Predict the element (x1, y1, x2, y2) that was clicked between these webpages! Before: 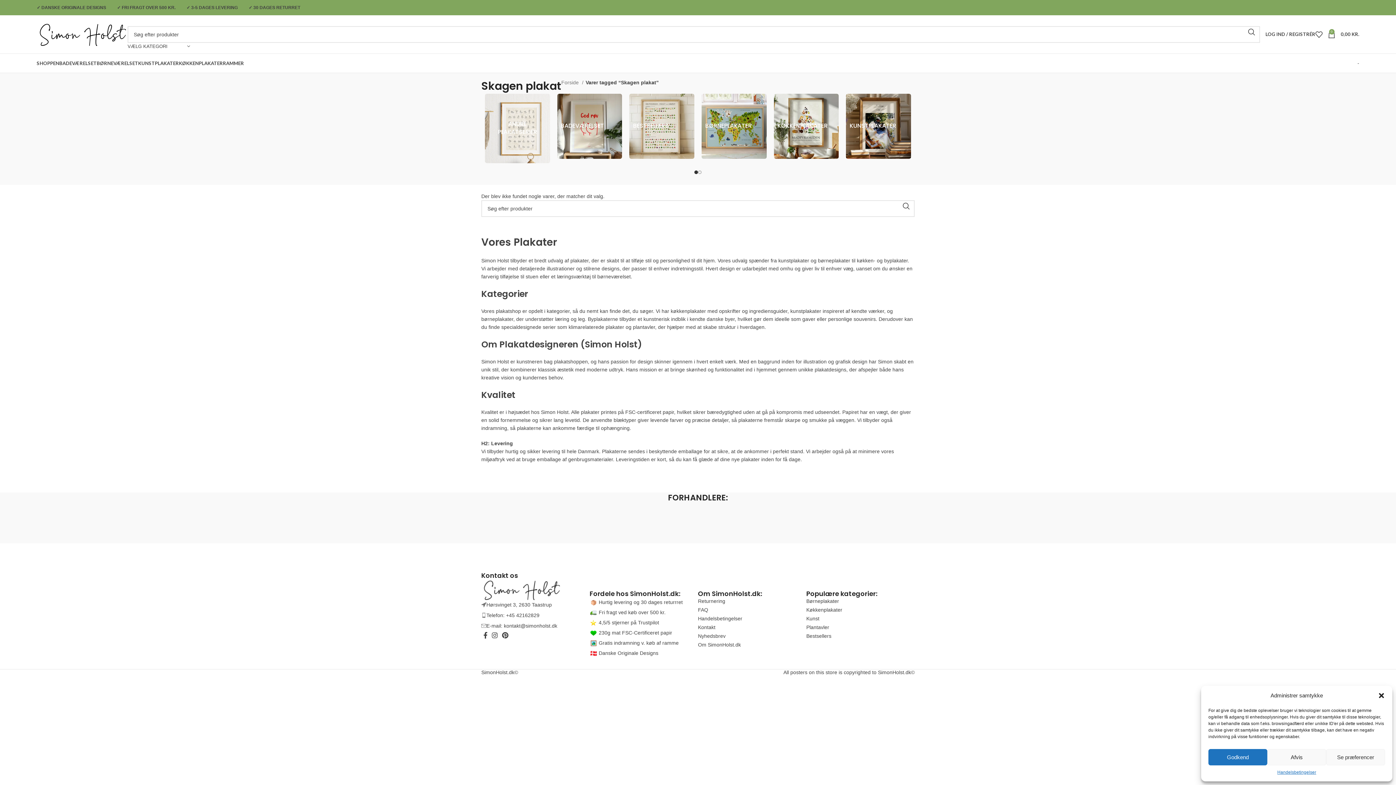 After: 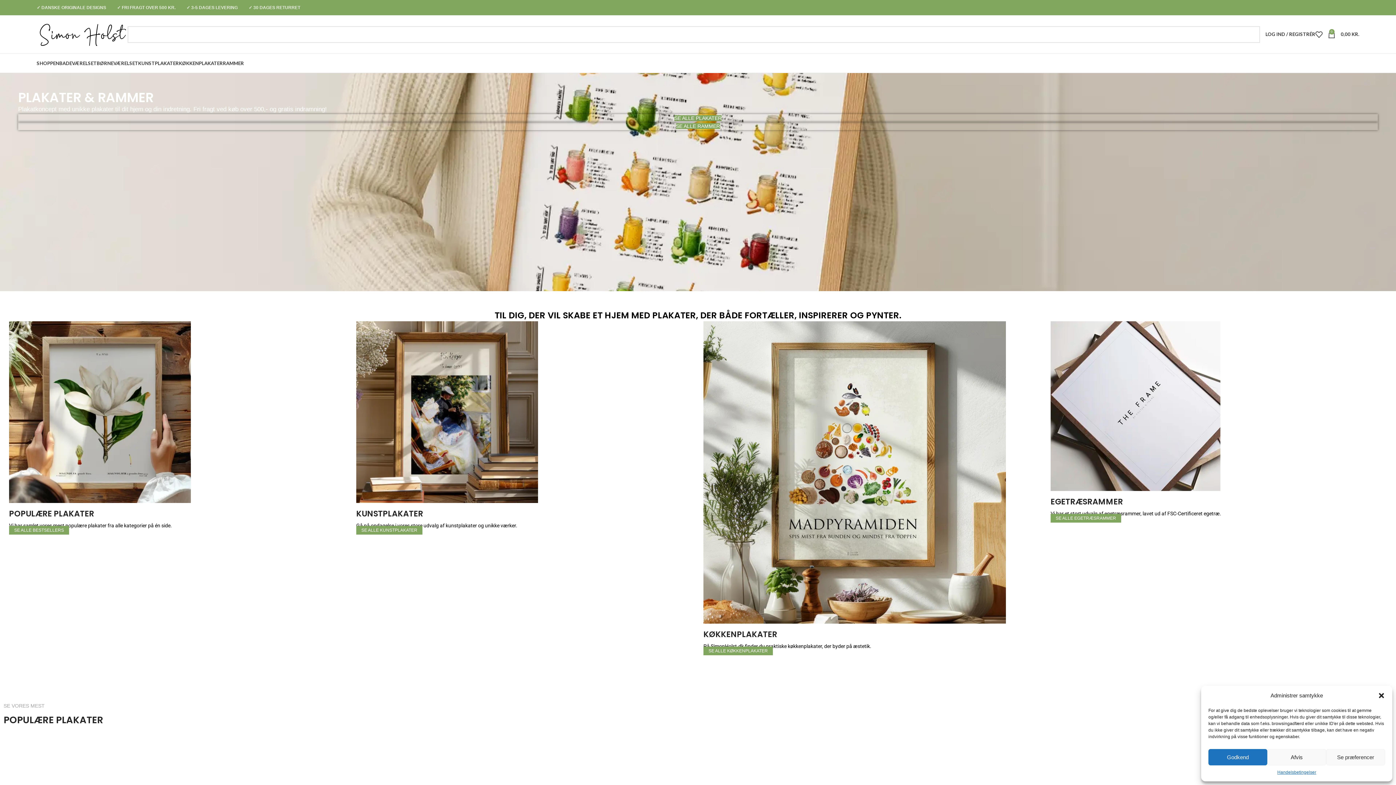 Action: bbox: (36, 30, 127, 36) label: Site logo